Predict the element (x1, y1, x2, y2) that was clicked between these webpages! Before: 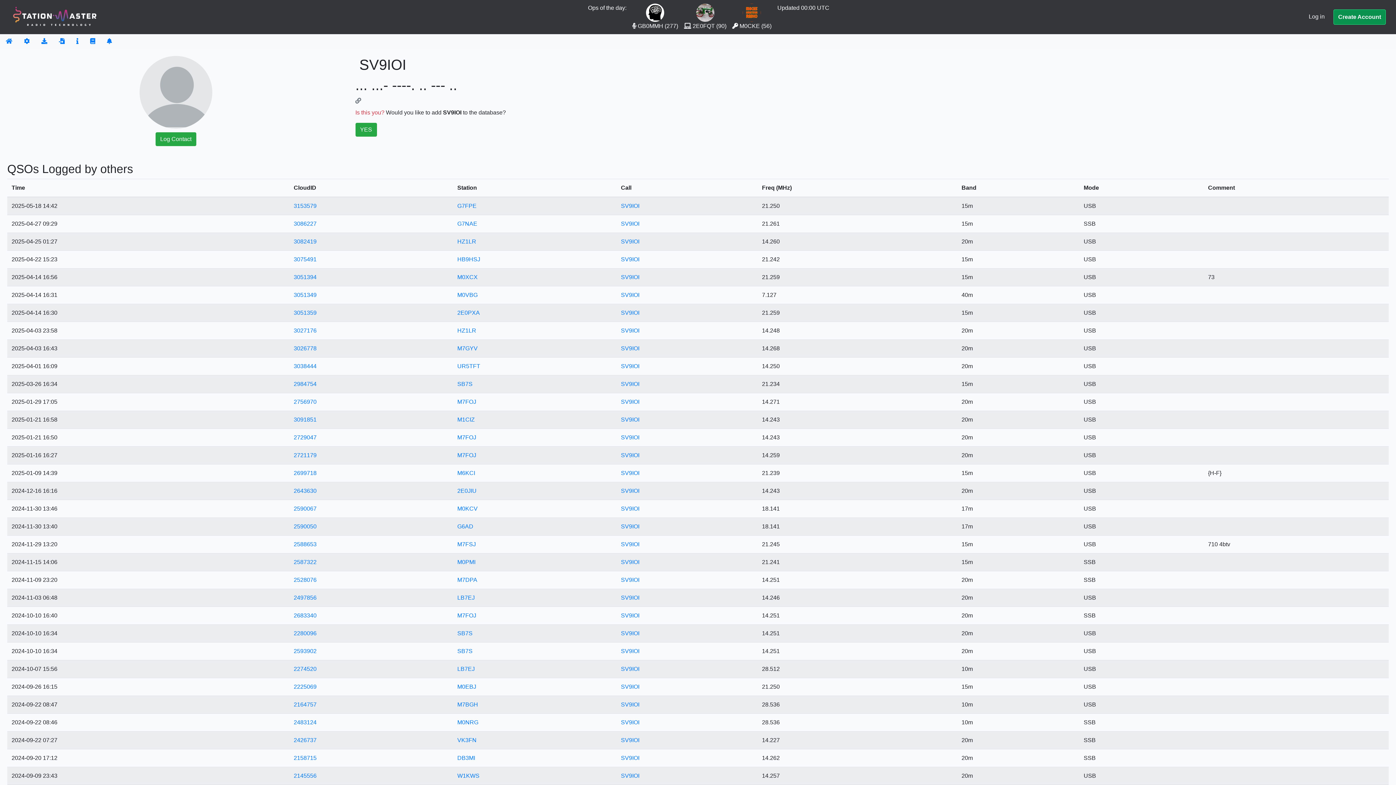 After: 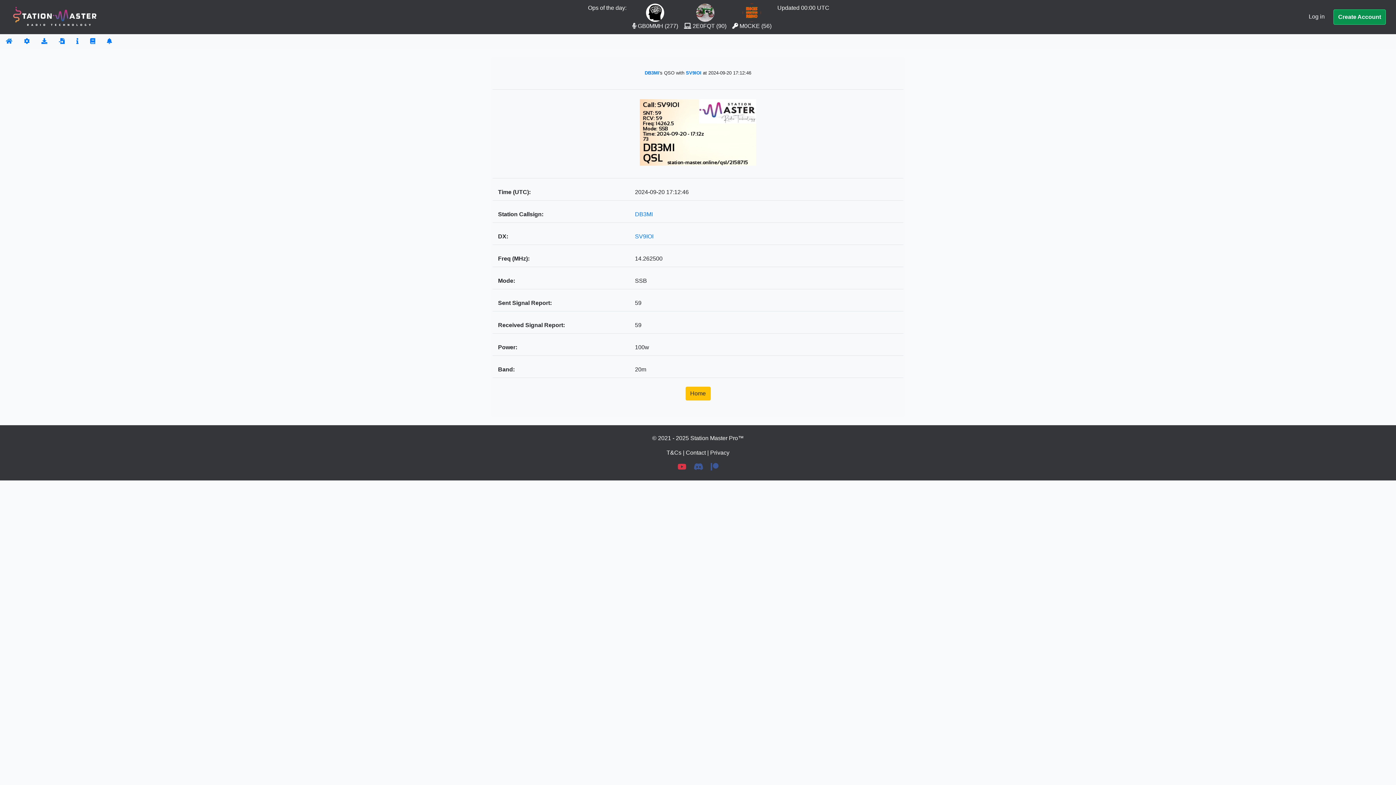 Action: bbox: (293, 755, 316, 761) label: 2158715